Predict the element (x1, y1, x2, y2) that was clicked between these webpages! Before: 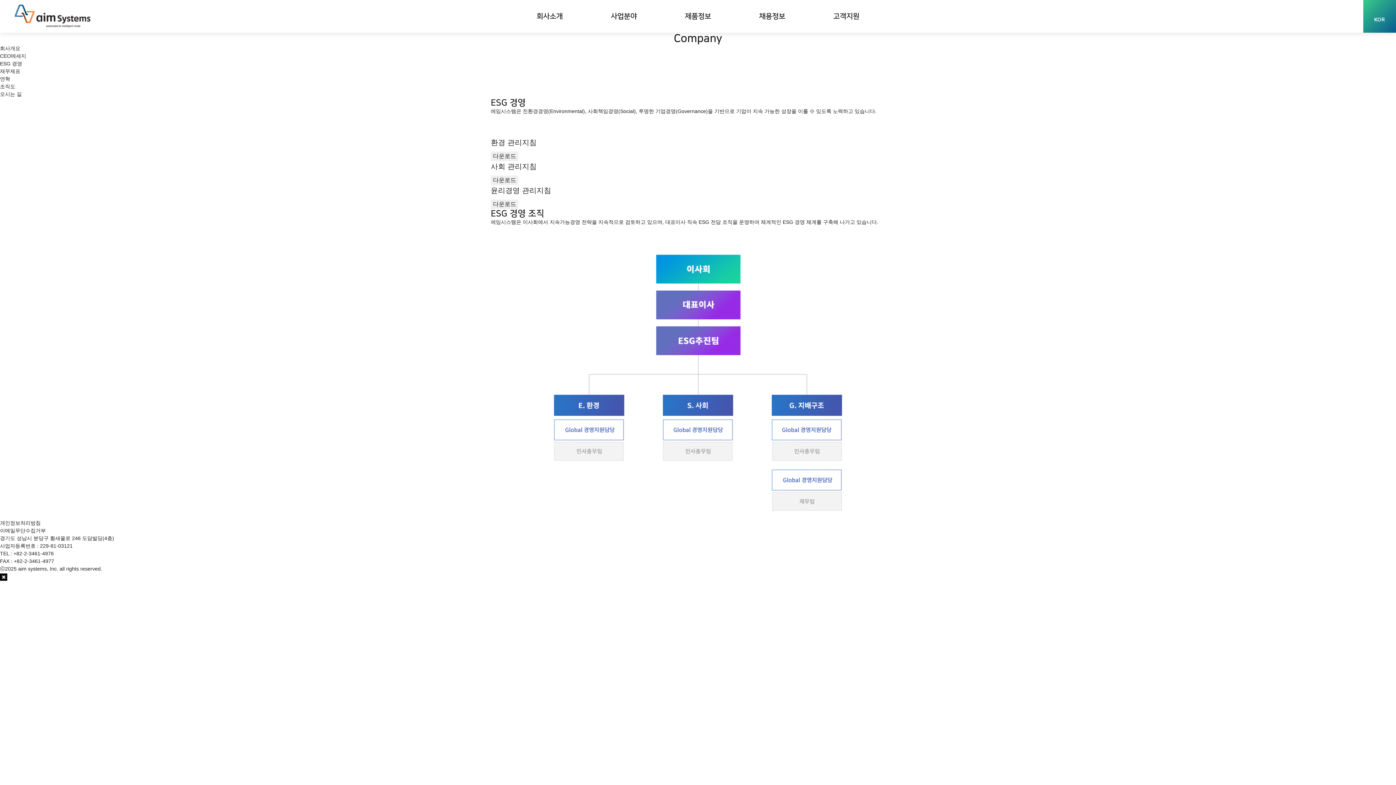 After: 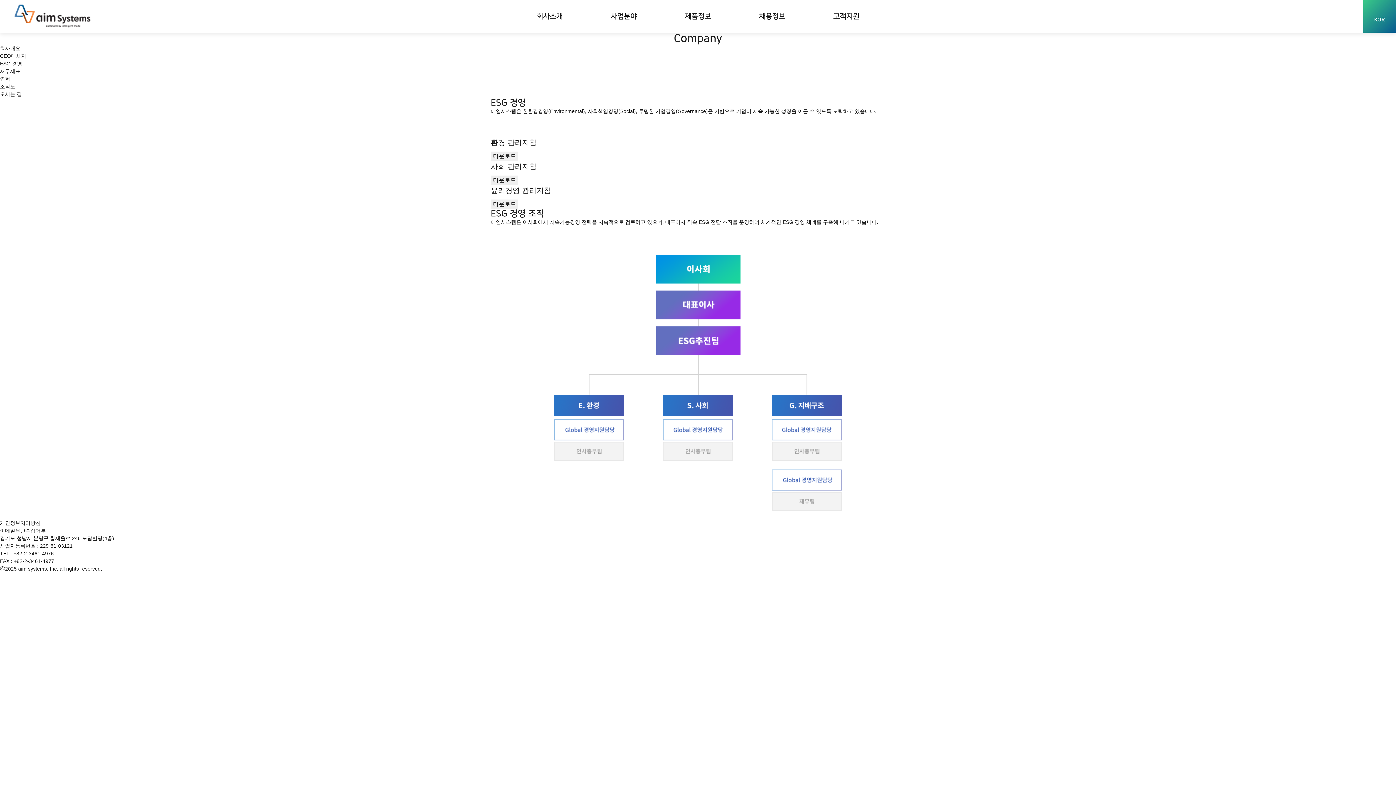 Action: bbox: (0, 573, 7, 579)